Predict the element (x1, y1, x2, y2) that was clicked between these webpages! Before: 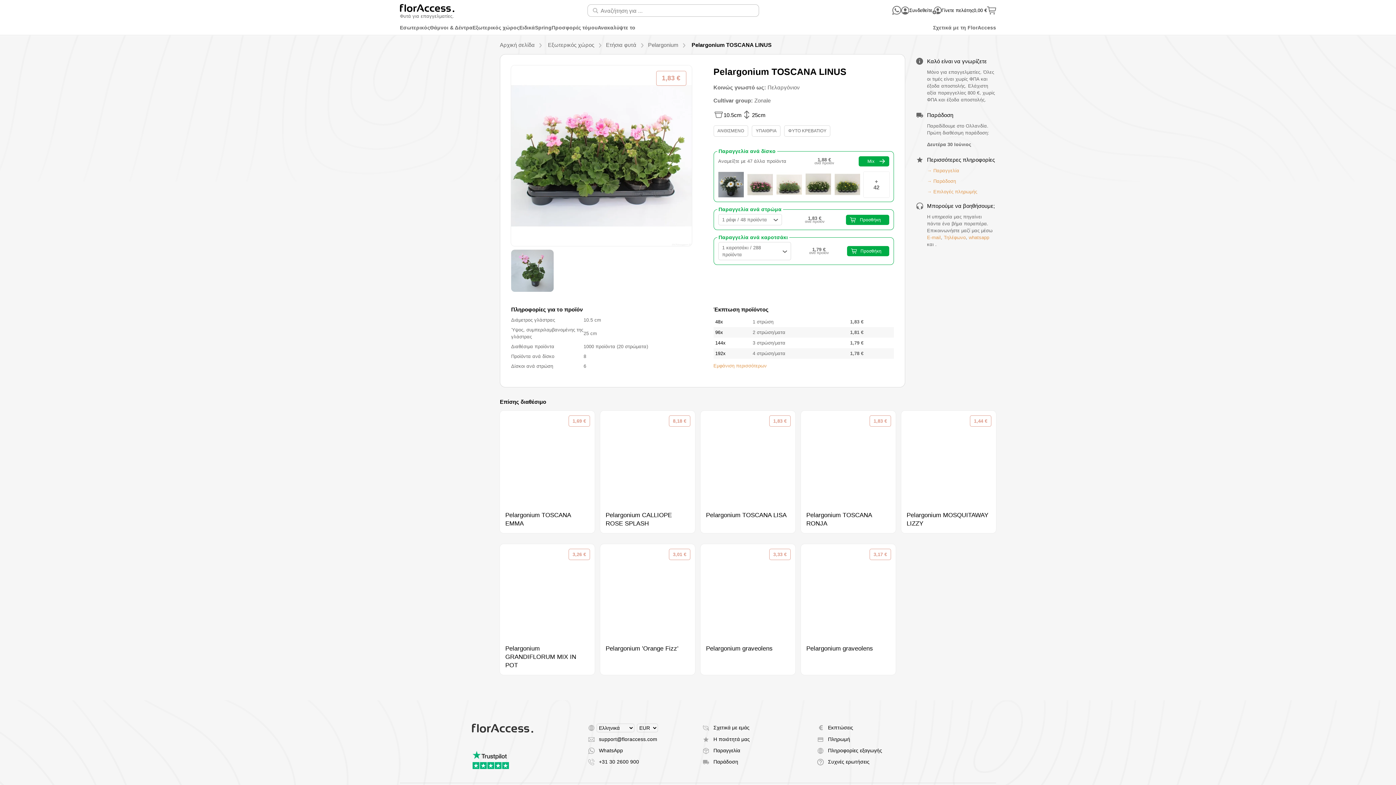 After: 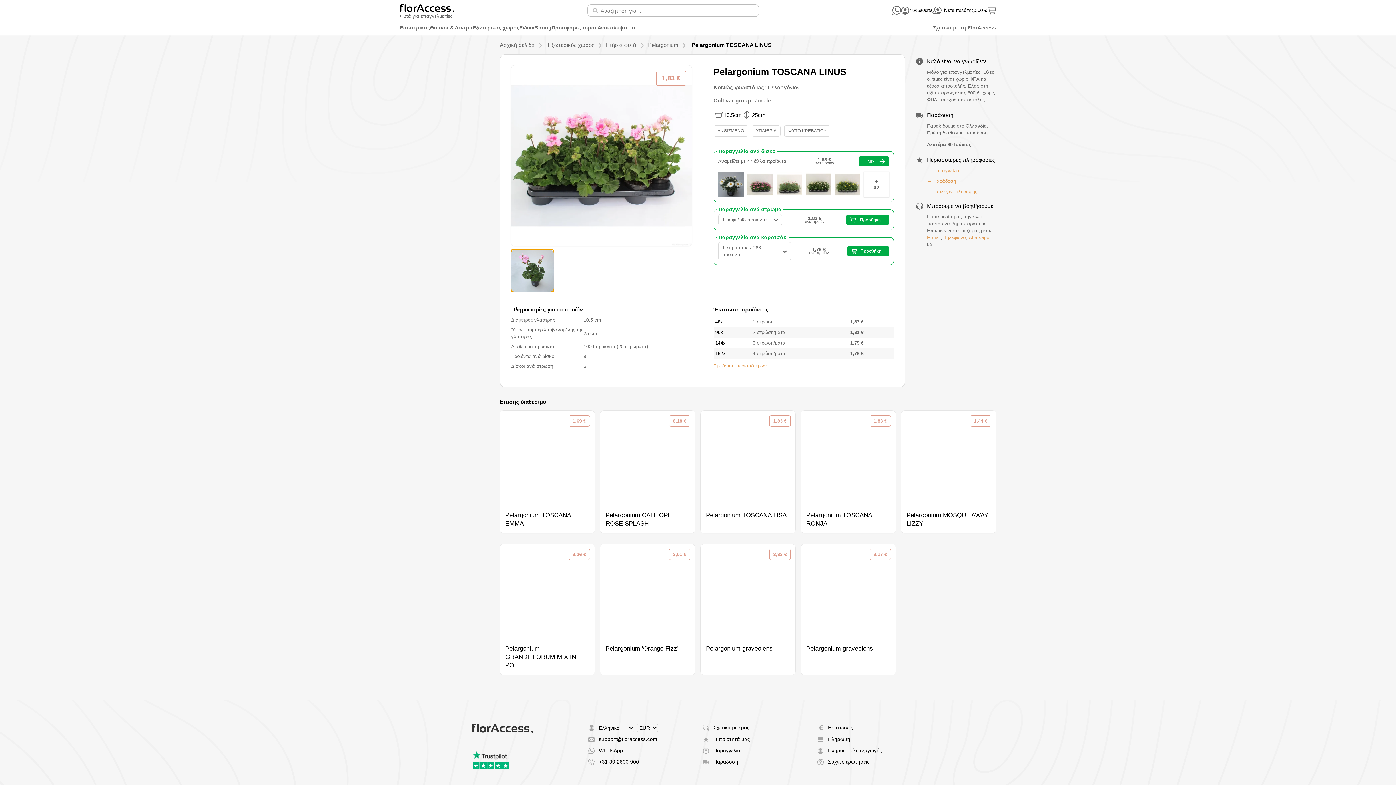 Action: label: Εμφάνιση εικόνας 1 bbox: (511, 249, 553, 292)